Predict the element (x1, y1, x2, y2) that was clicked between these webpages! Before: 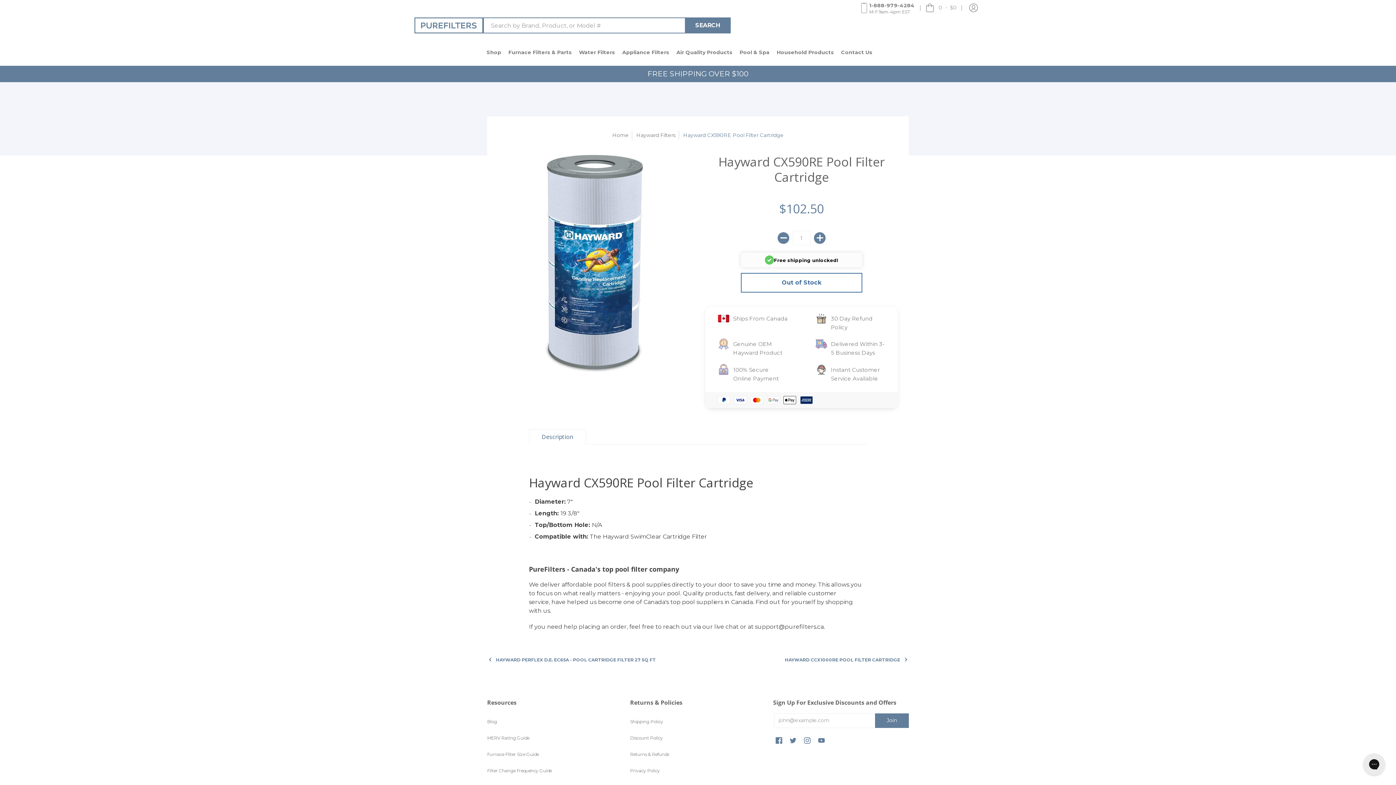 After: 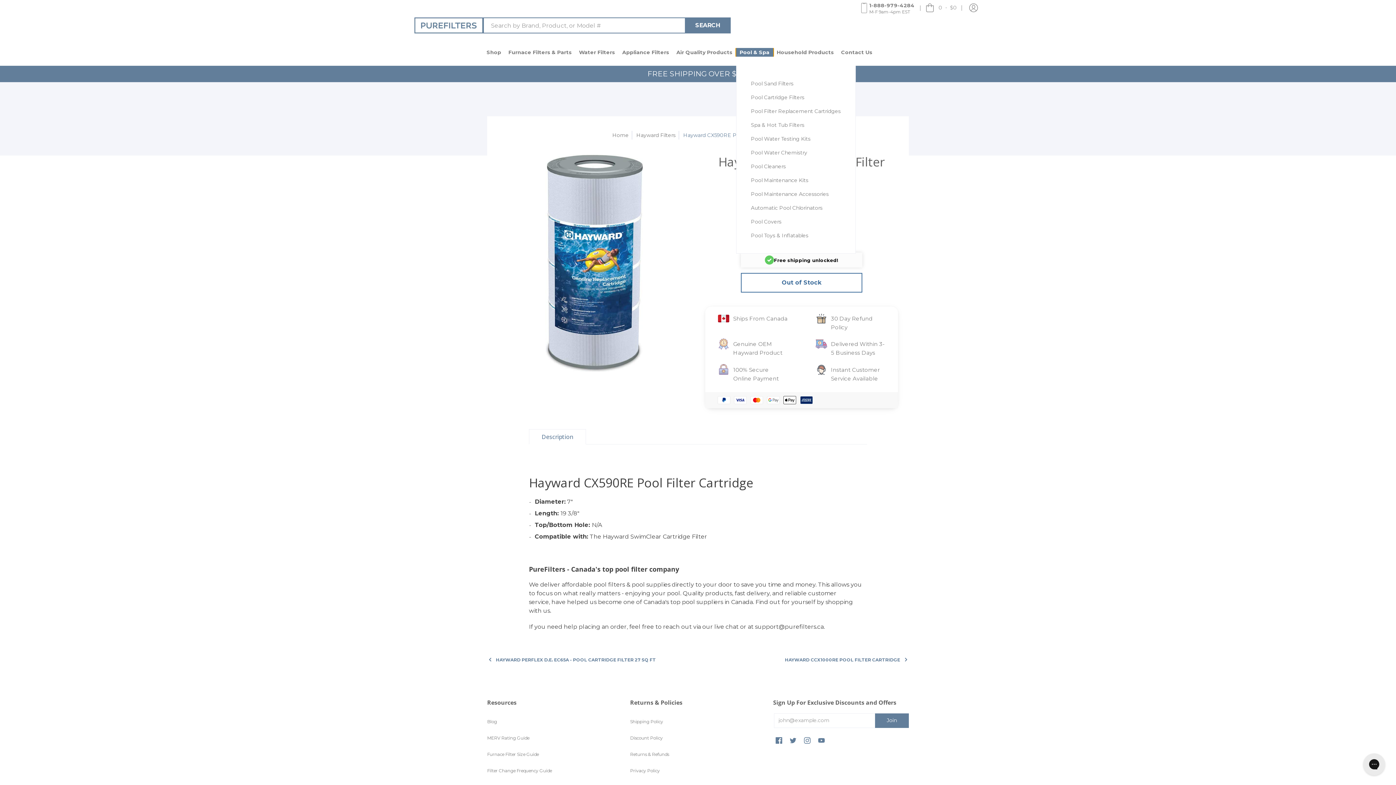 Action: label: Pool & Spa bbox: (724, 48, 759, 56)